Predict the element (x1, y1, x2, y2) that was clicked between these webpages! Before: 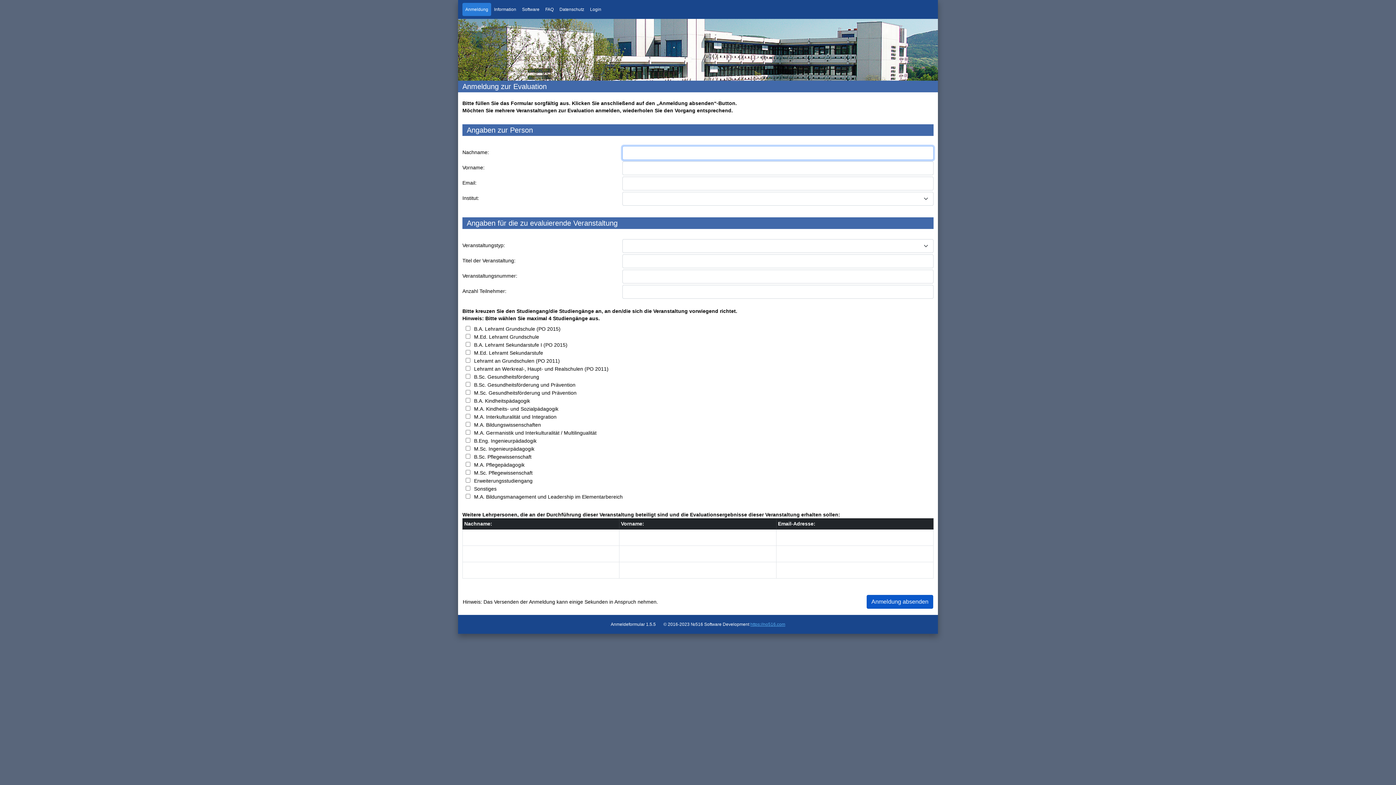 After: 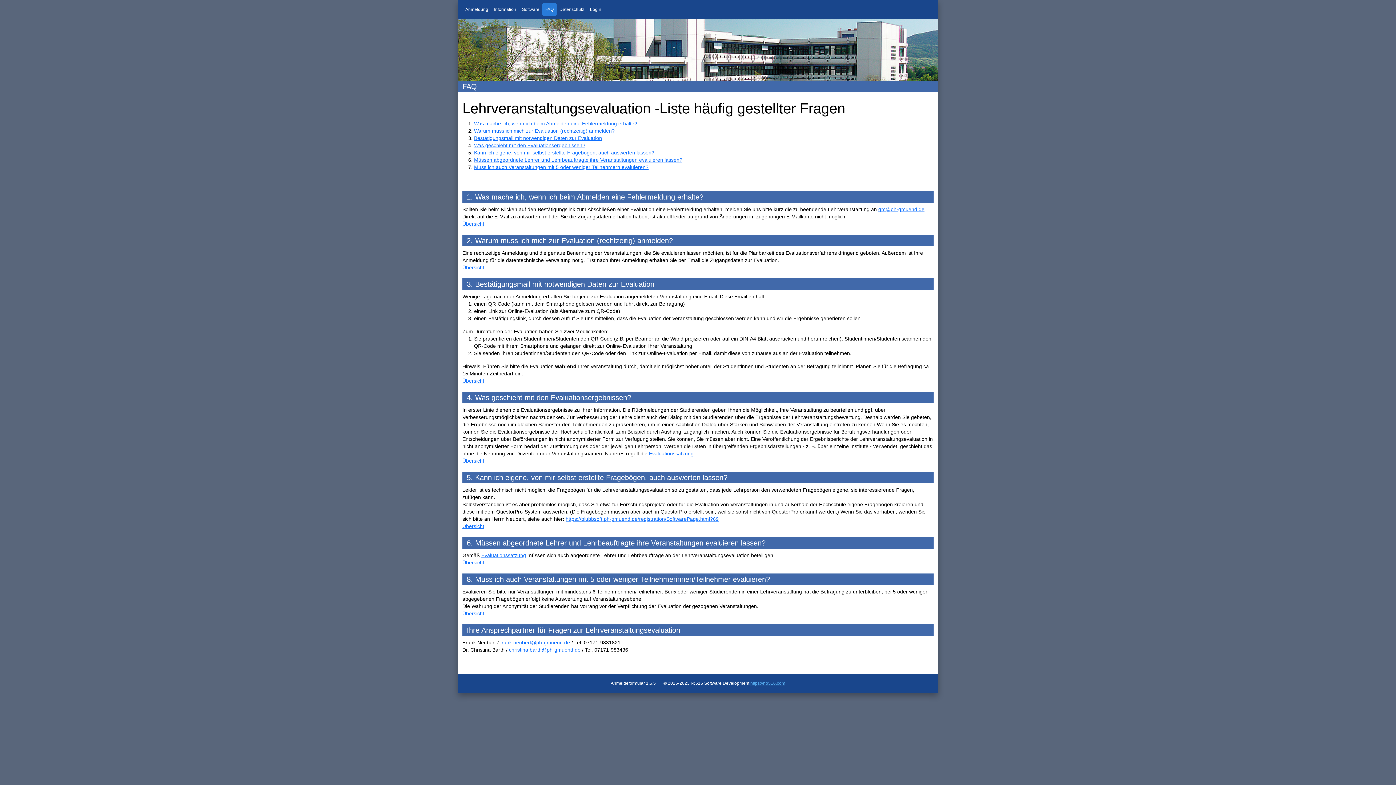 Action: label: FAQ bbox: (542, 2, 556, 16)